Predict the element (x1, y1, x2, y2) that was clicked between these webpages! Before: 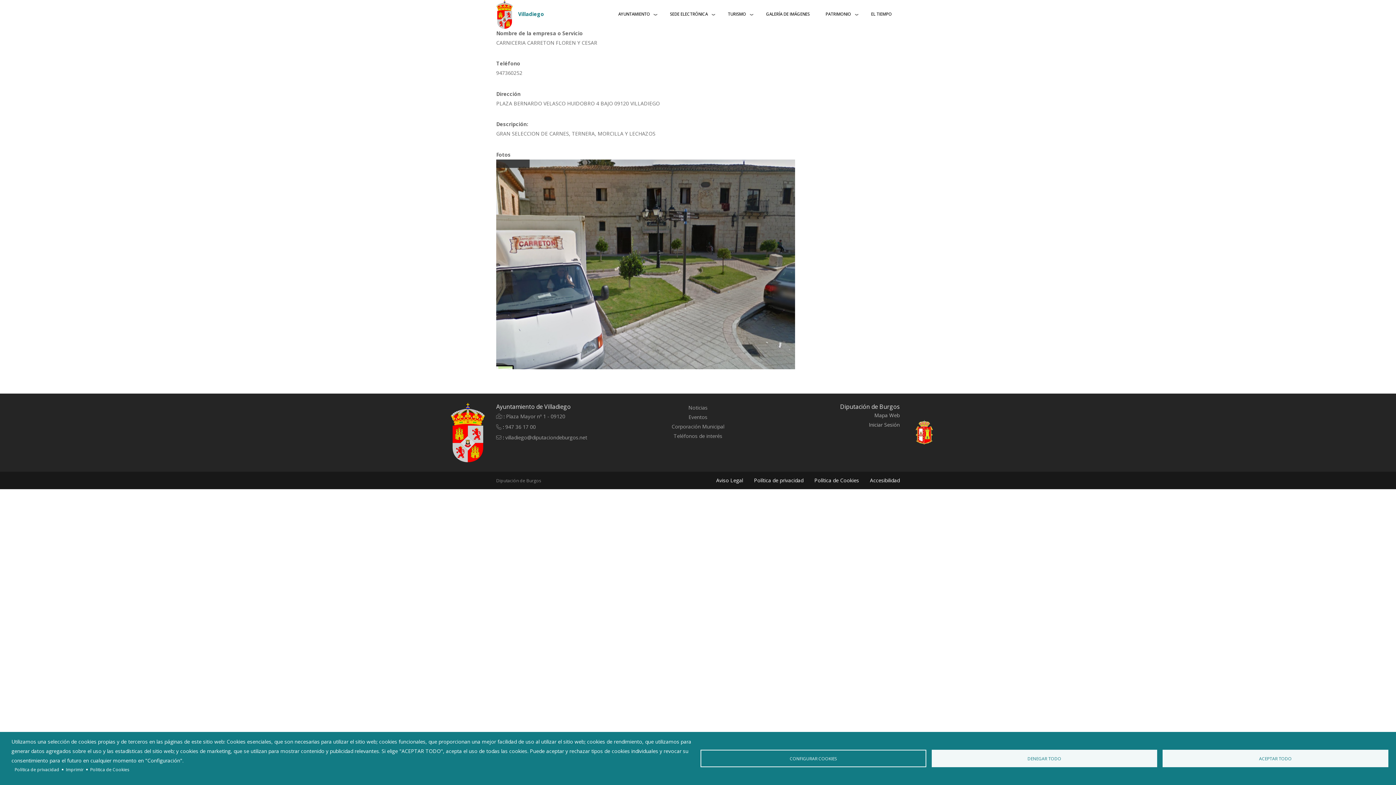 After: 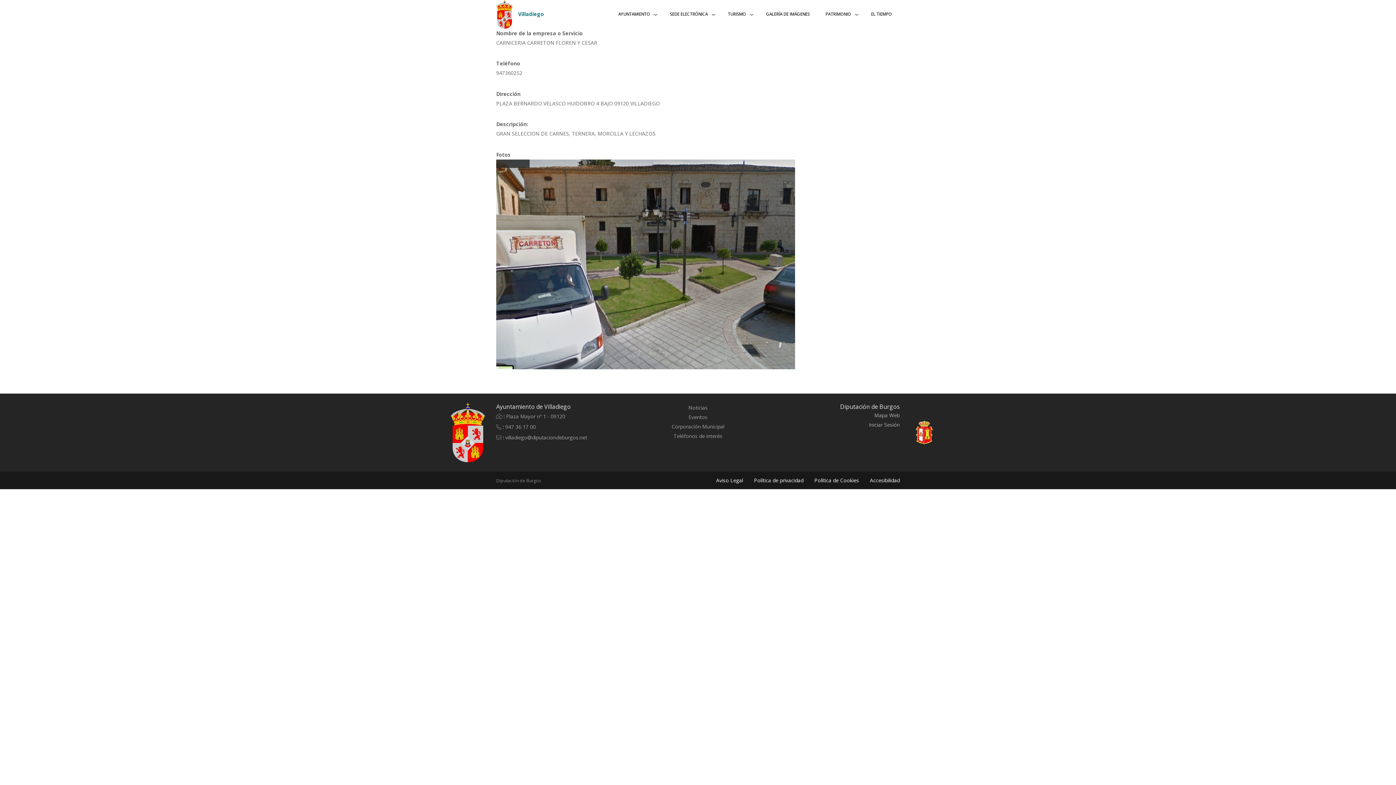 Action: label: DENEGAR TODO bbox: (931, 750, 1157, 767)